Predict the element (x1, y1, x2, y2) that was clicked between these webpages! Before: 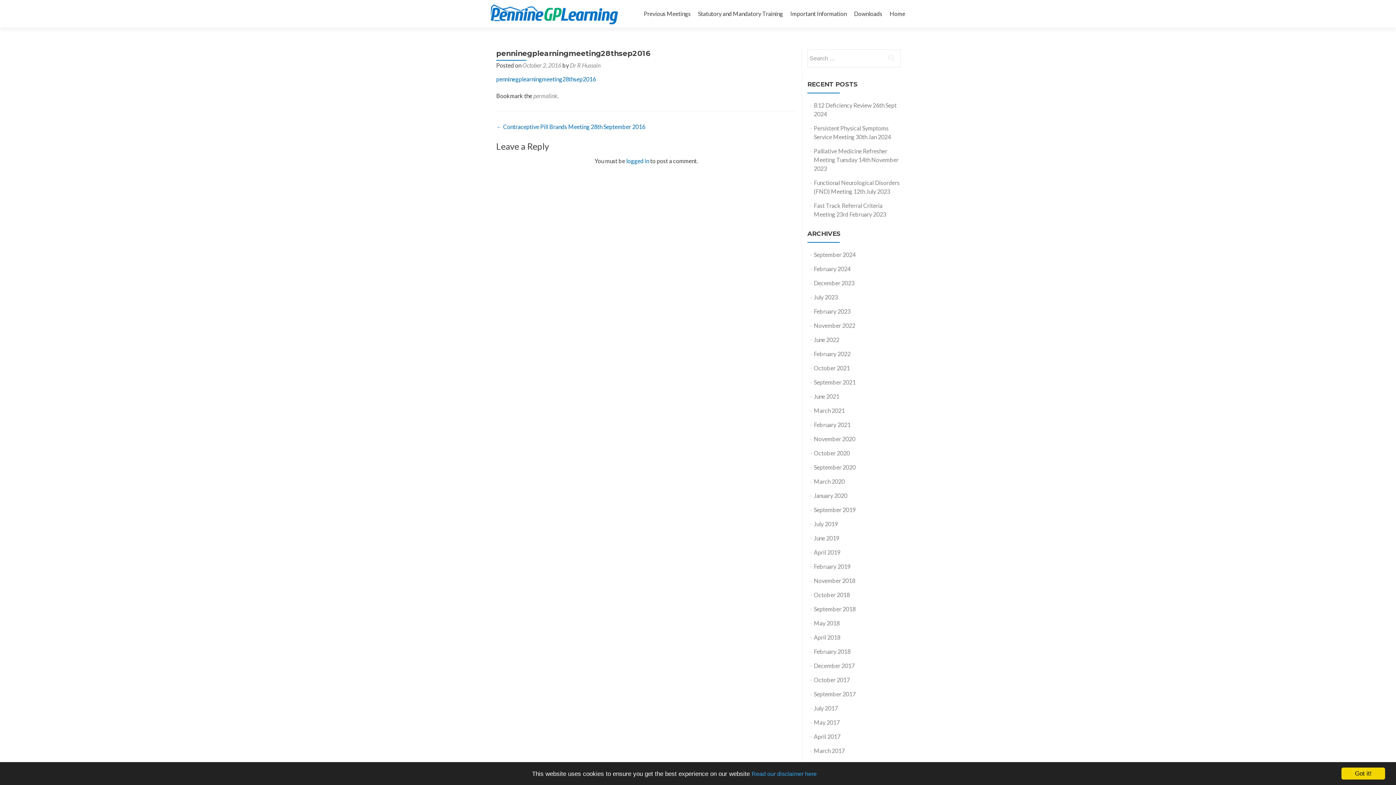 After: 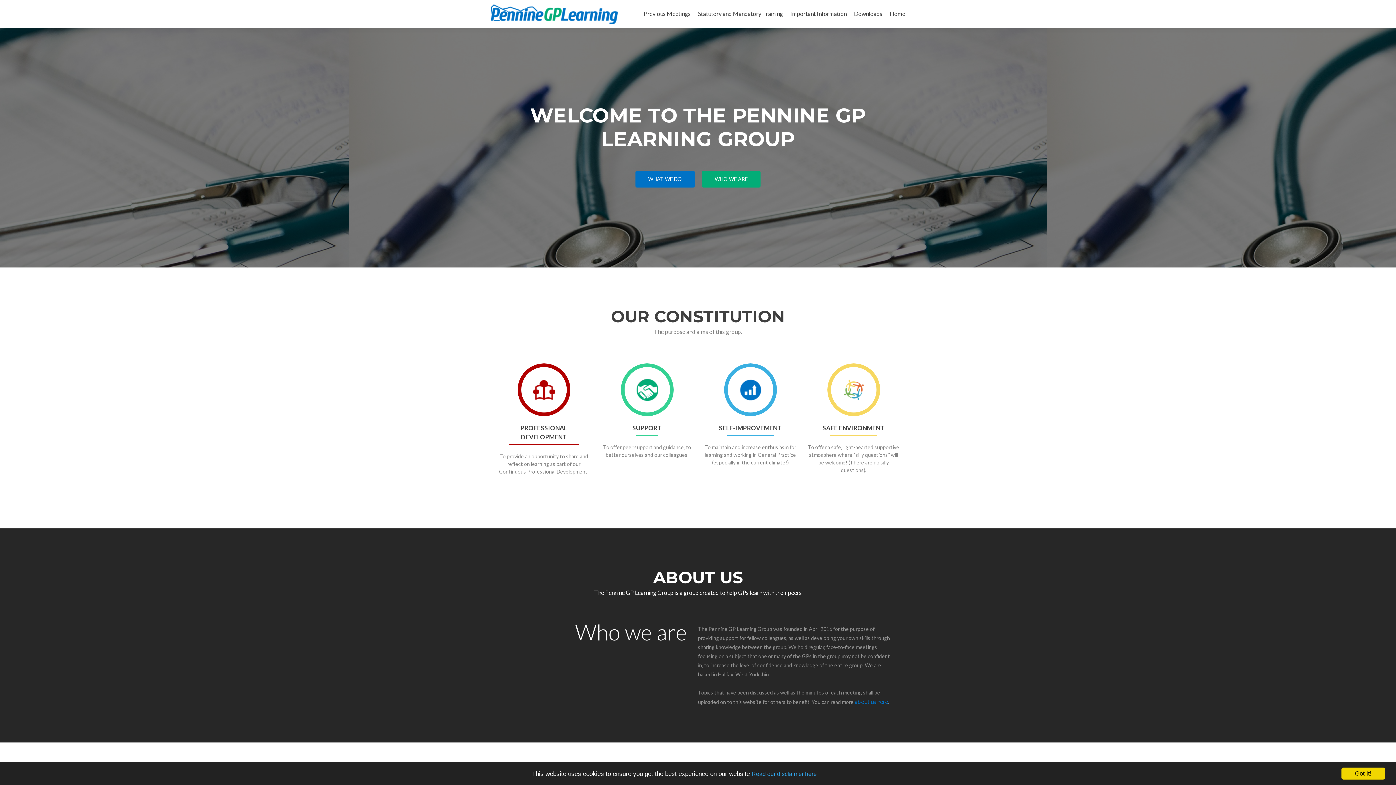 Action: bbox: (485, 0, 623, 27)